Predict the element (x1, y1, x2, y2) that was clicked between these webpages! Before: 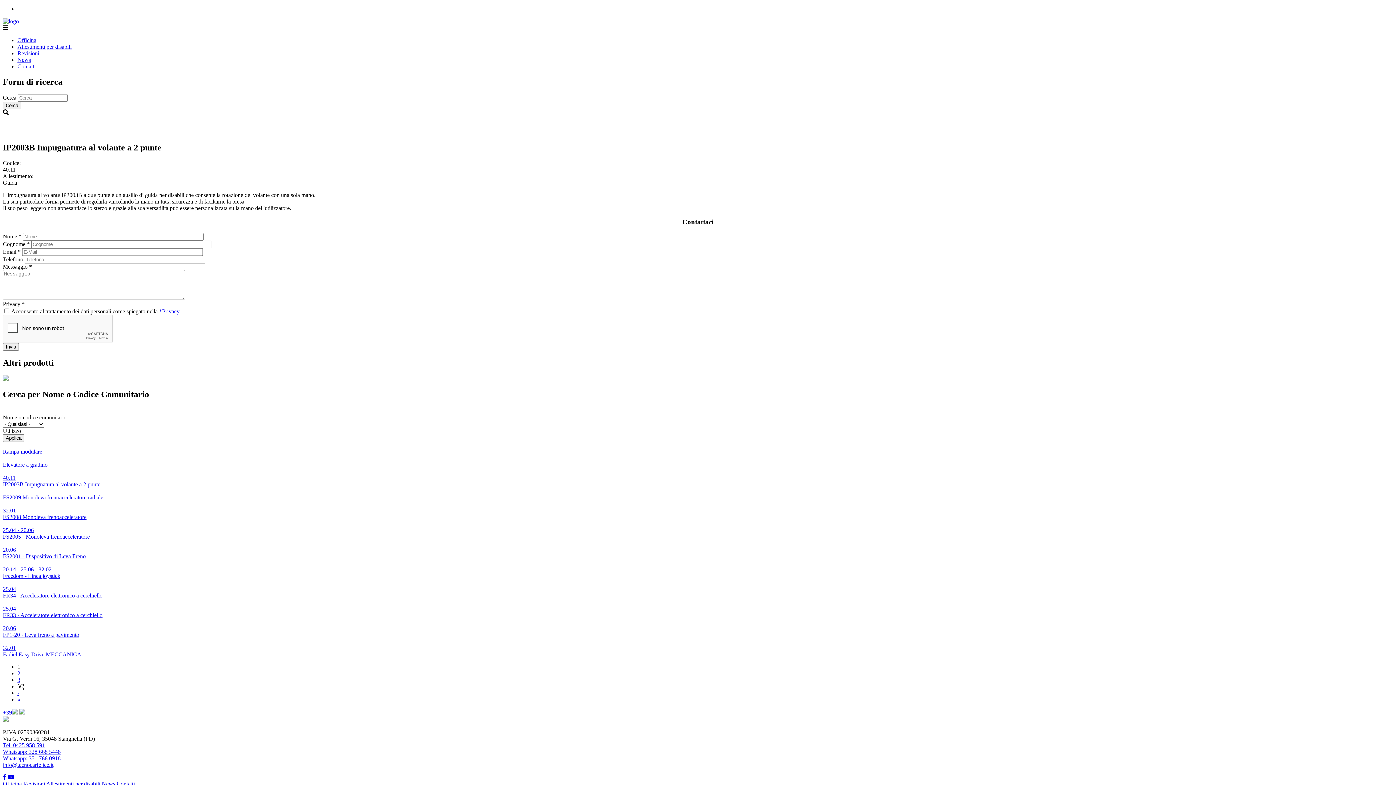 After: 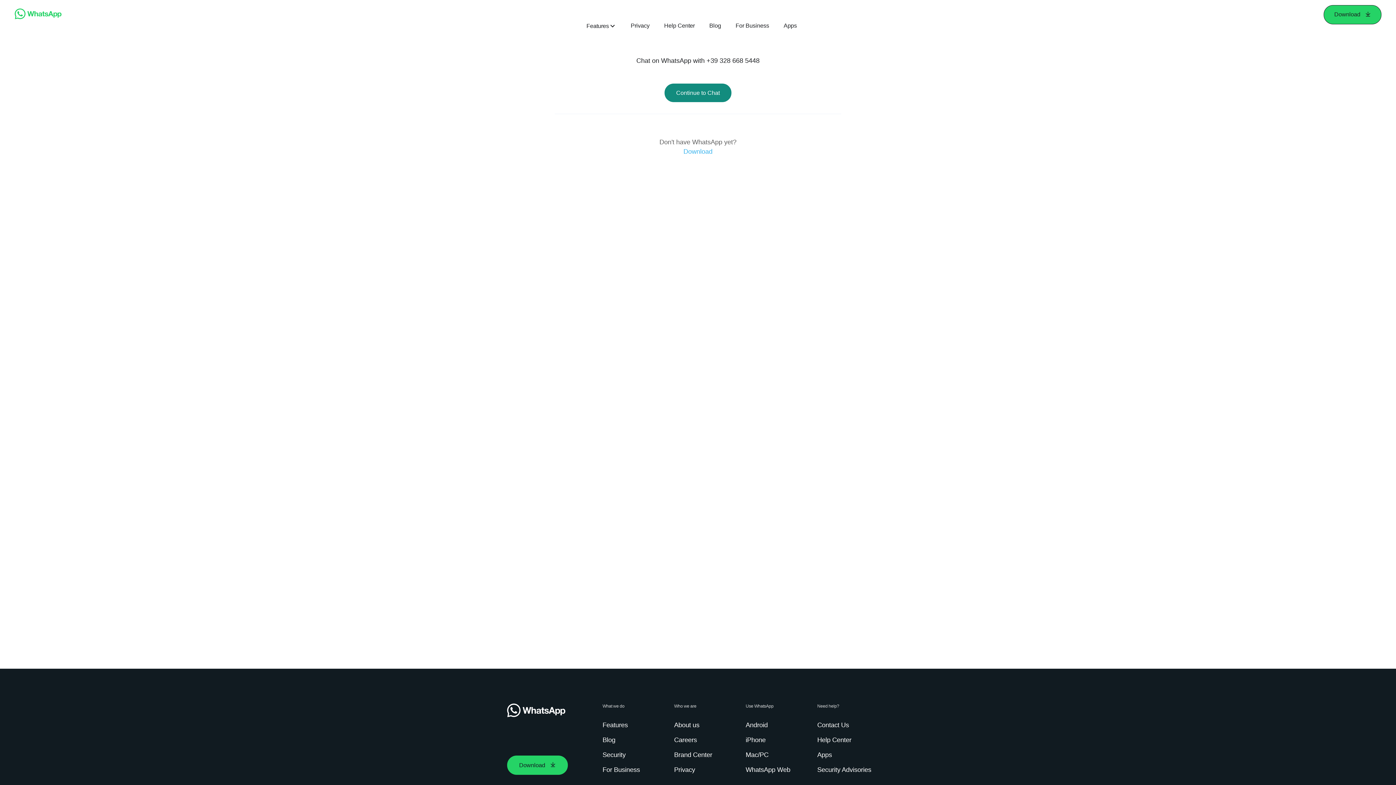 Action: label: Whatsapp: 328 668 5448 bbox: (2, 748, 60, 755)